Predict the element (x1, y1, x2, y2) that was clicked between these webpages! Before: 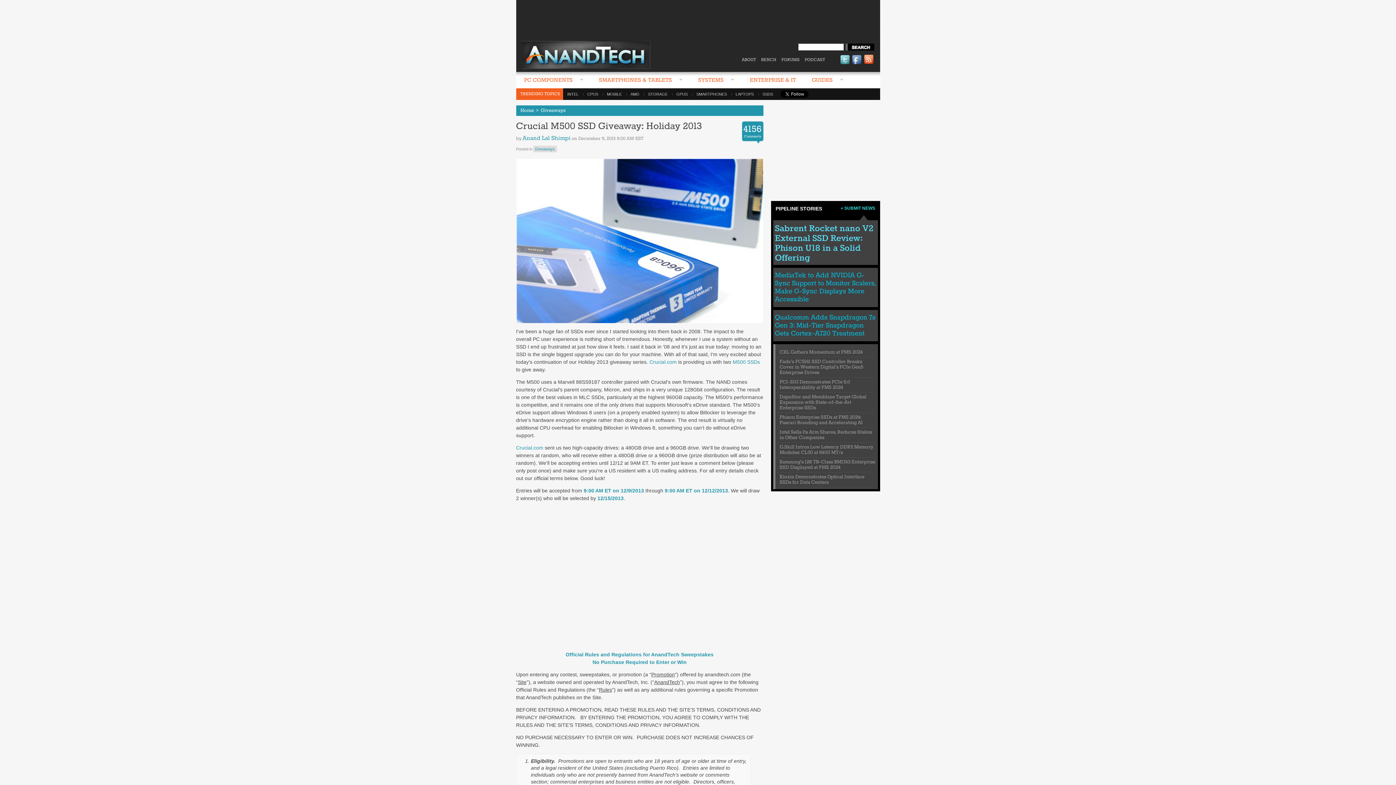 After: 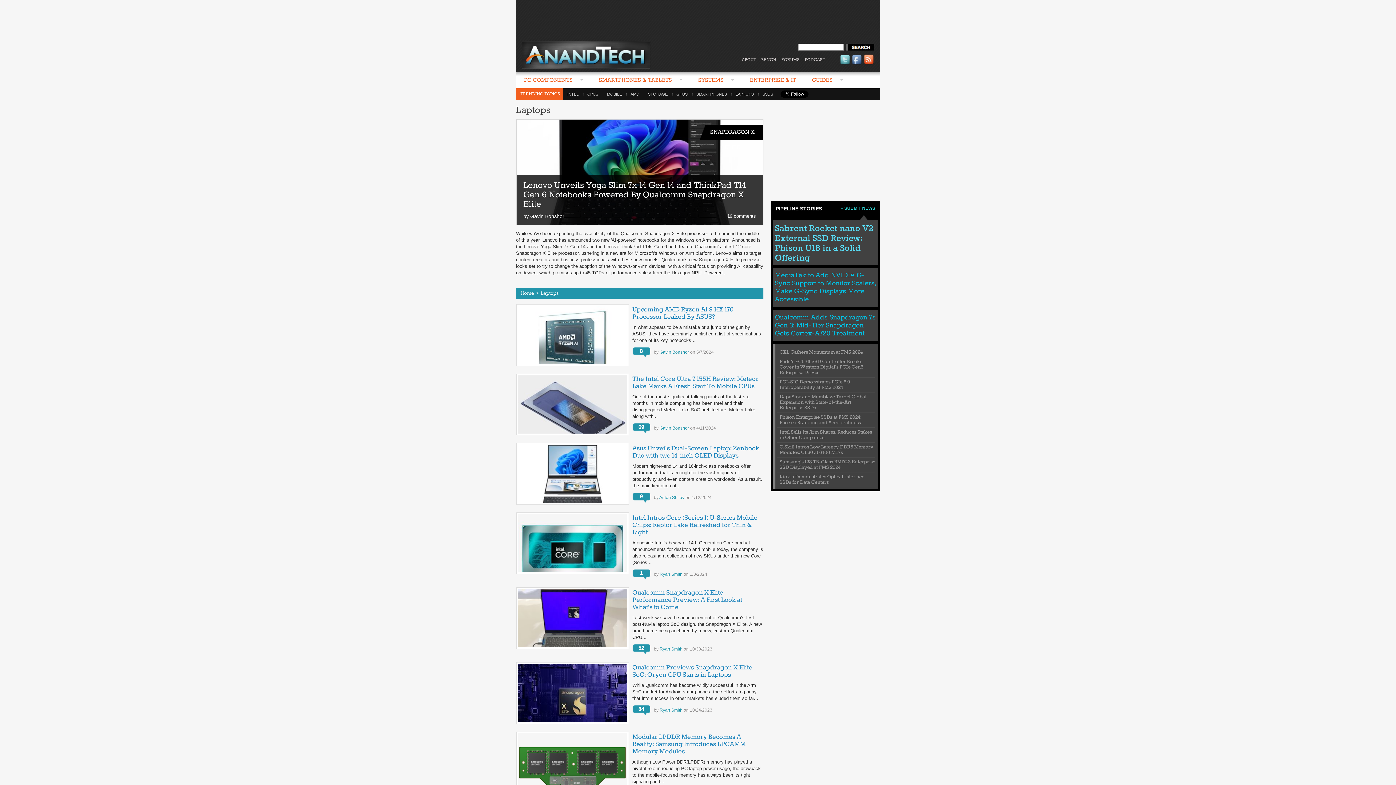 Action: label: LAPTOPS bbox: (731, 92, 758, 96)